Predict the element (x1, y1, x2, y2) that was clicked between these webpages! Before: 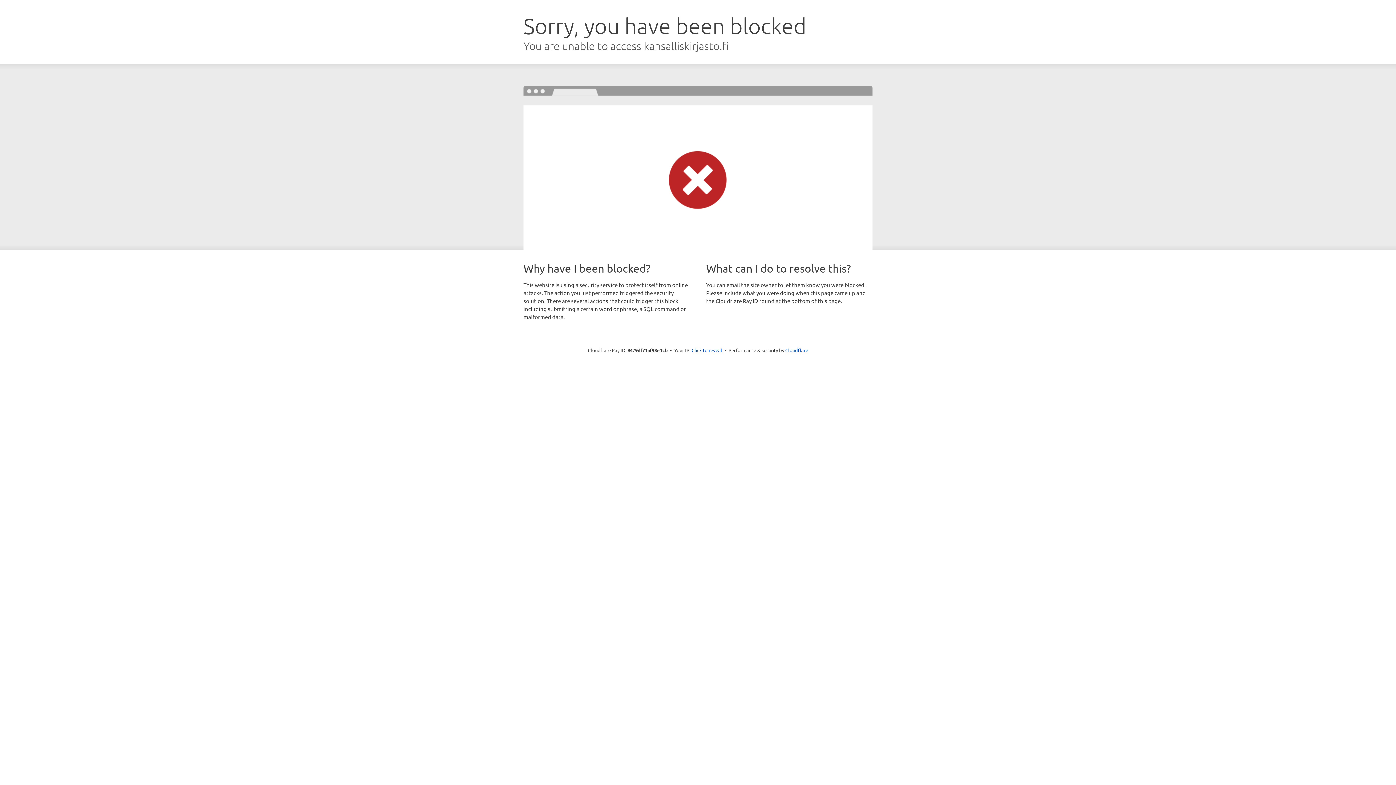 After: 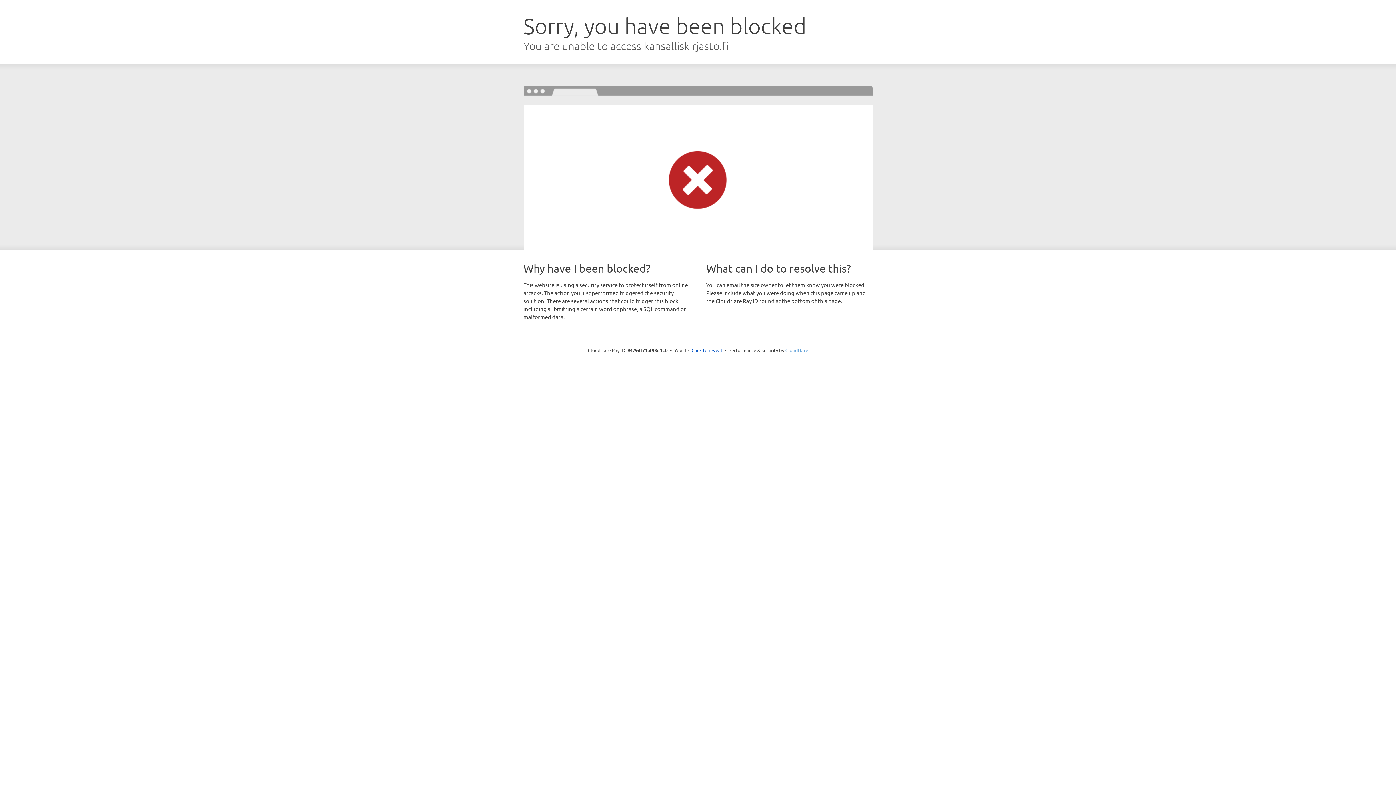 Action: bbox: (785, 347, 808, 353) label: Cloudflare